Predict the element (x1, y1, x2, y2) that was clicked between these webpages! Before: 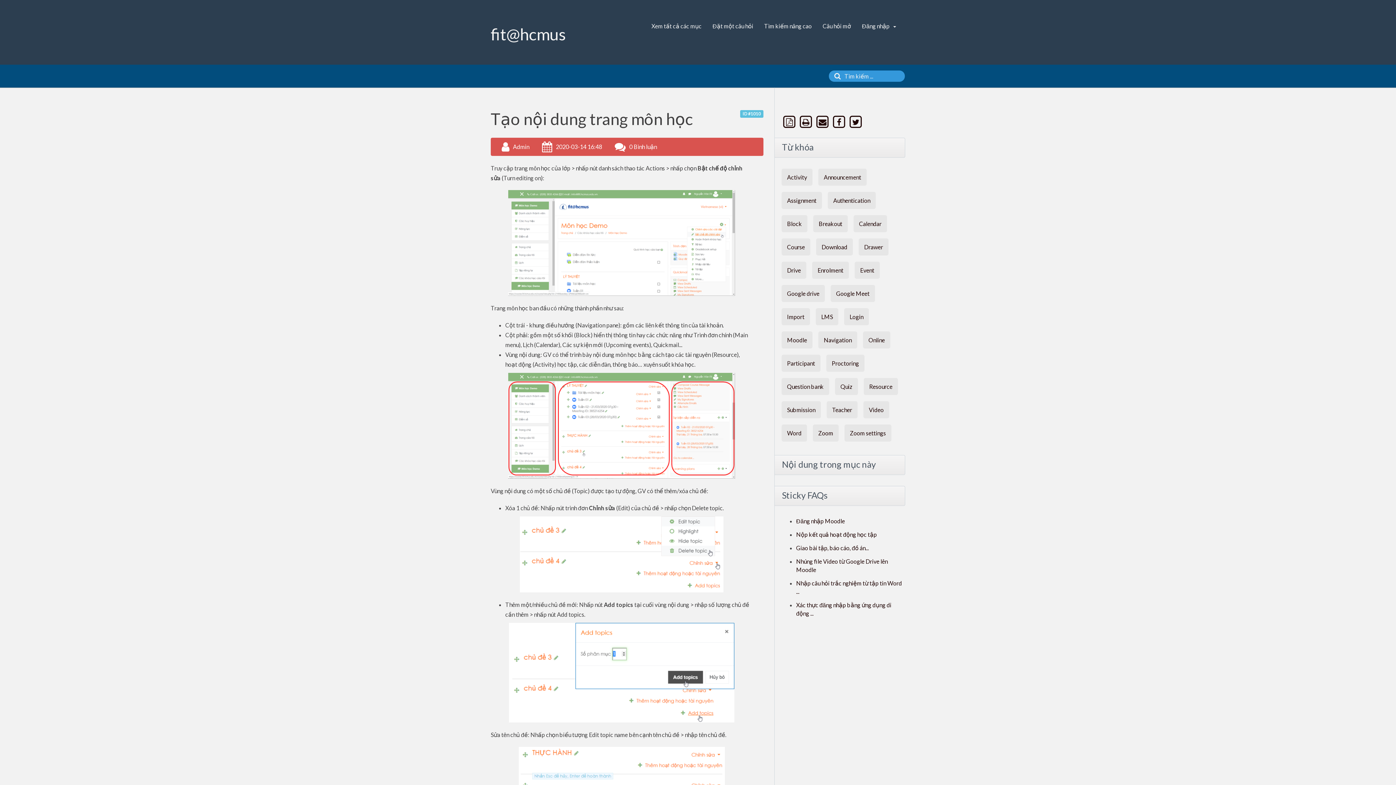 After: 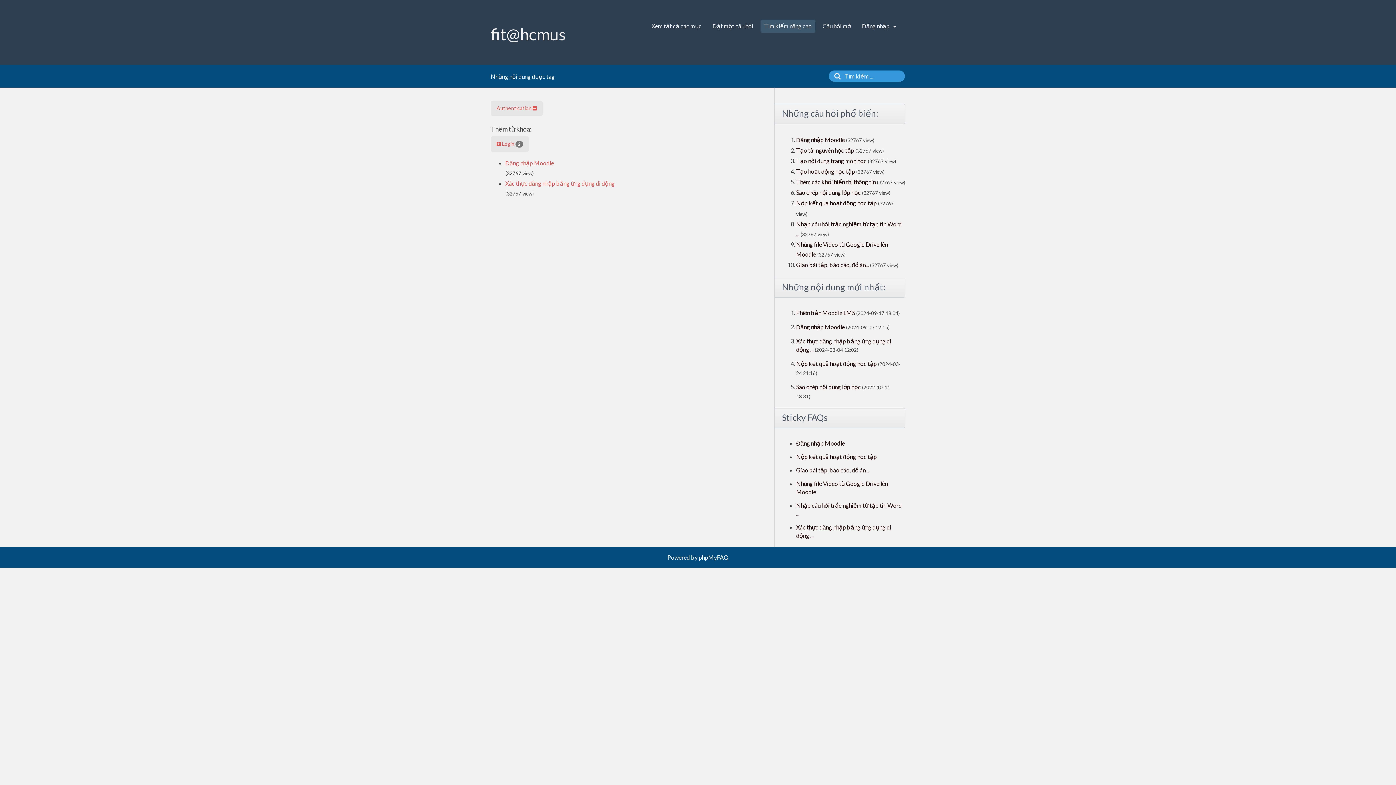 Action: bbox: (828, 192, 876, 209) label: Authentication